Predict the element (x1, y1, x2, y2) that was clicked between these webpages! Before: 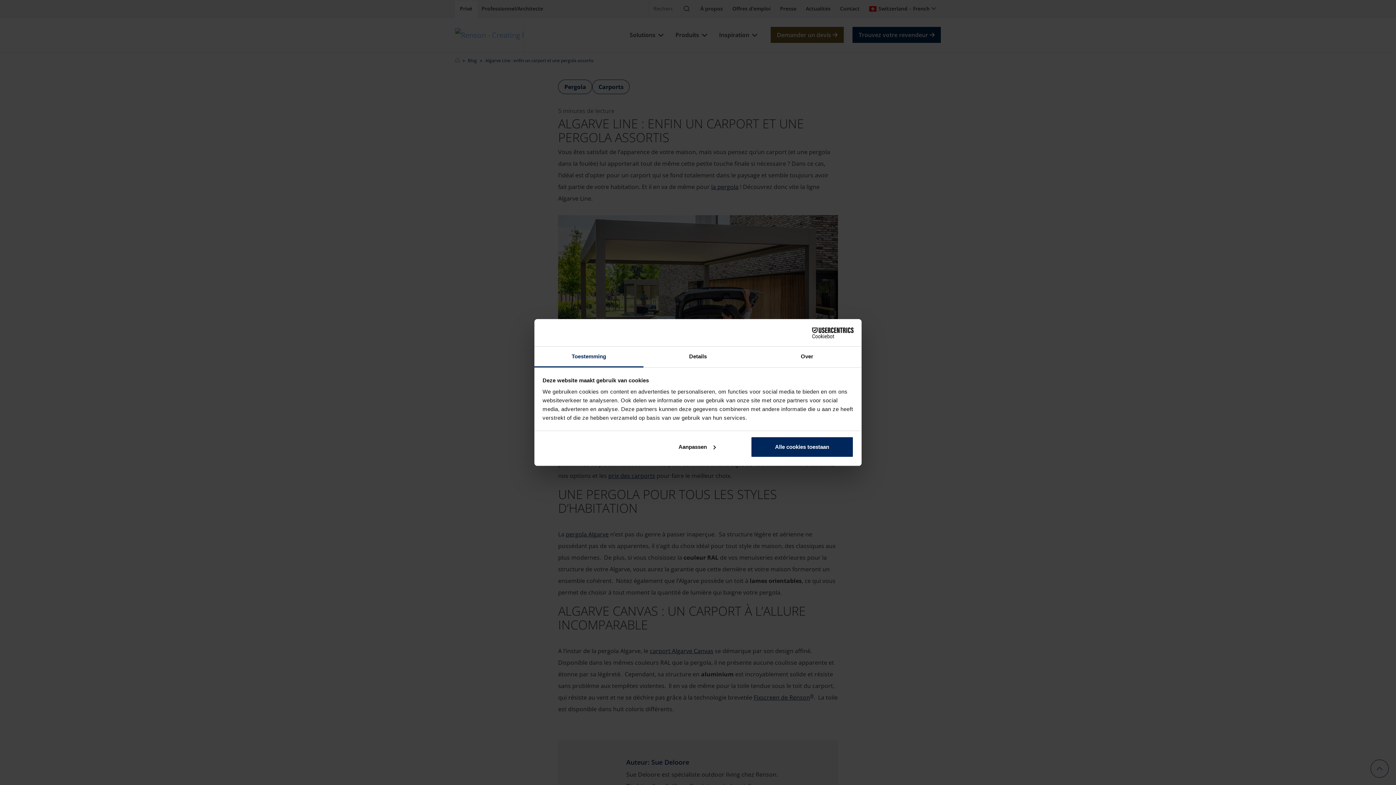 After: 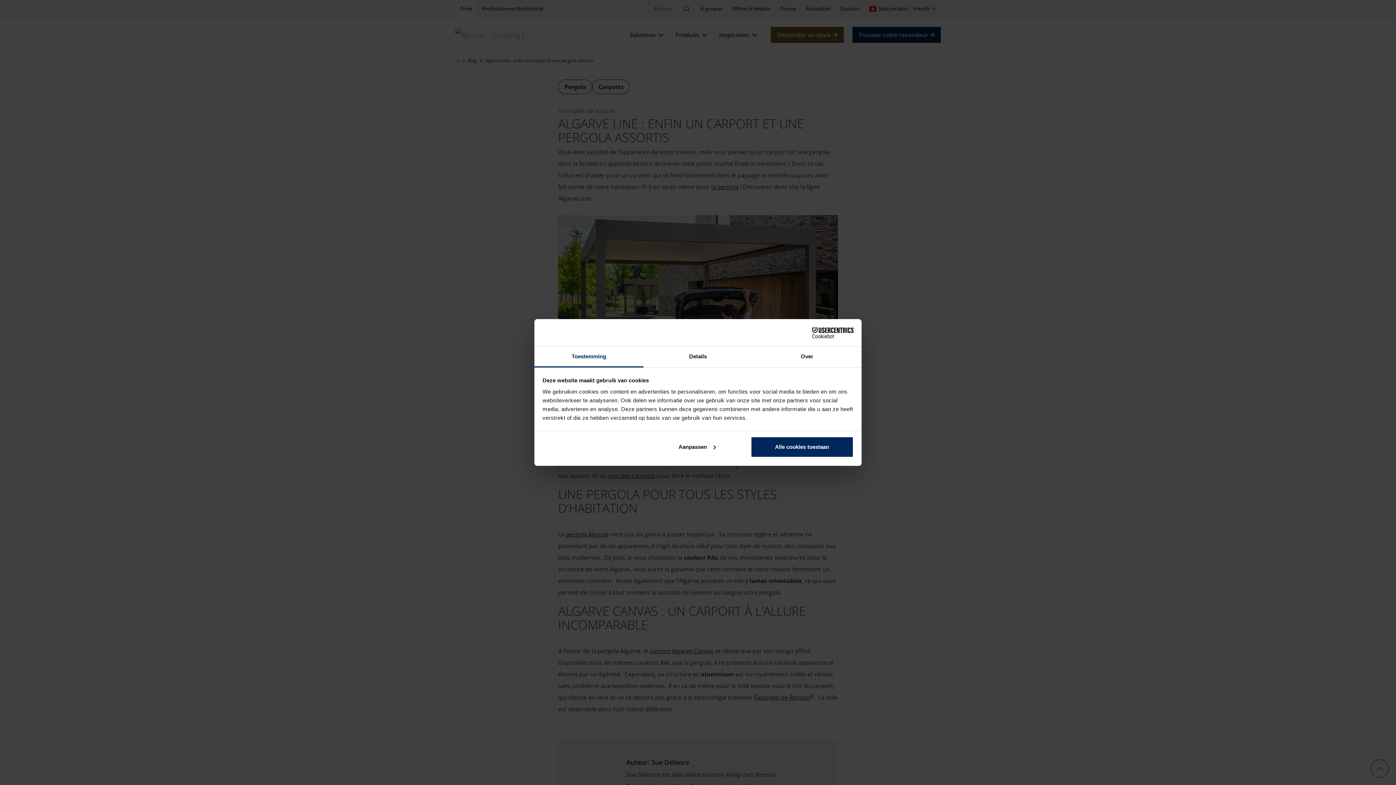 Action: bbox: (790, 327, 853, 338) label: Cookiebot - opens in a new window